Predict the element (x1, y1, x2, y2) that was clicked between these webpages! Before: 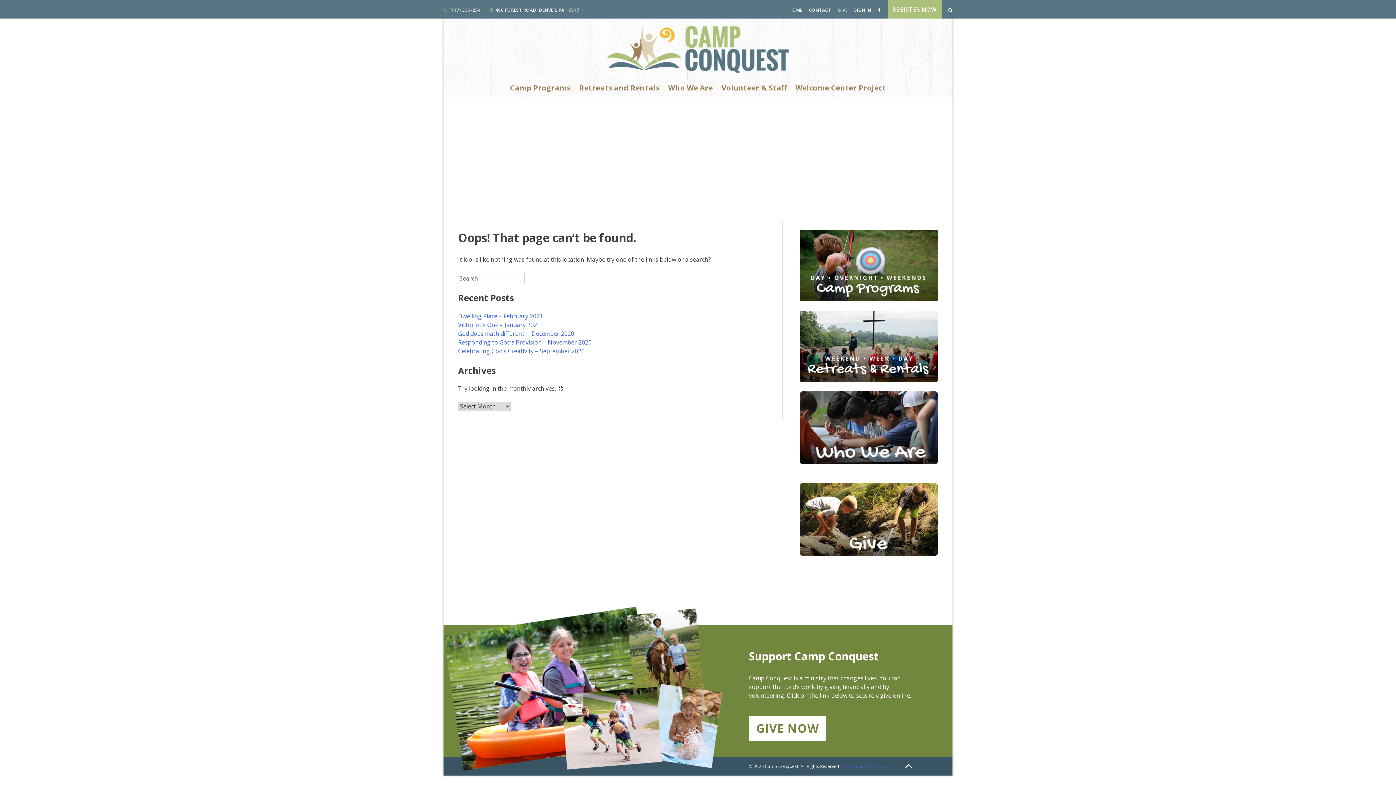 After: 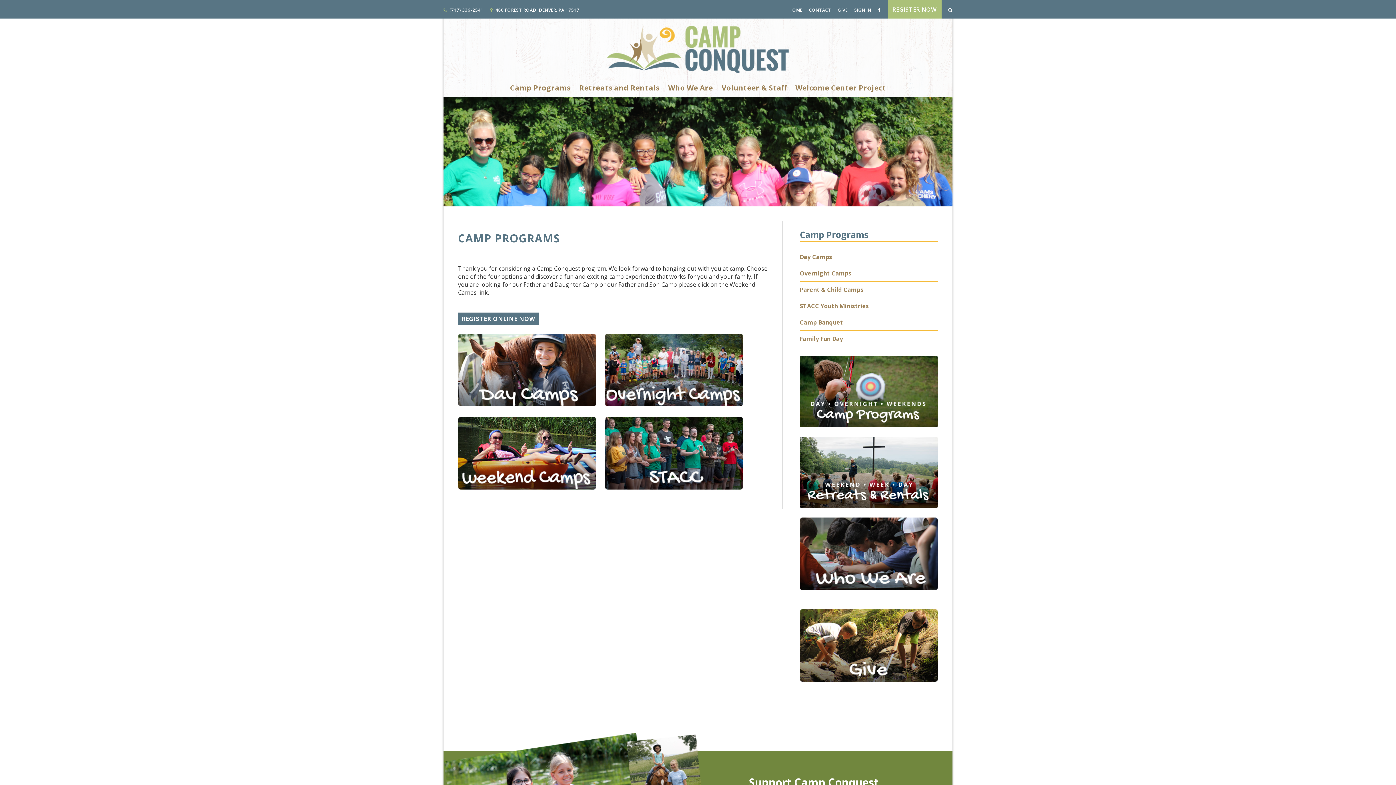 Action: bbox: (800, 302, 938, 310)